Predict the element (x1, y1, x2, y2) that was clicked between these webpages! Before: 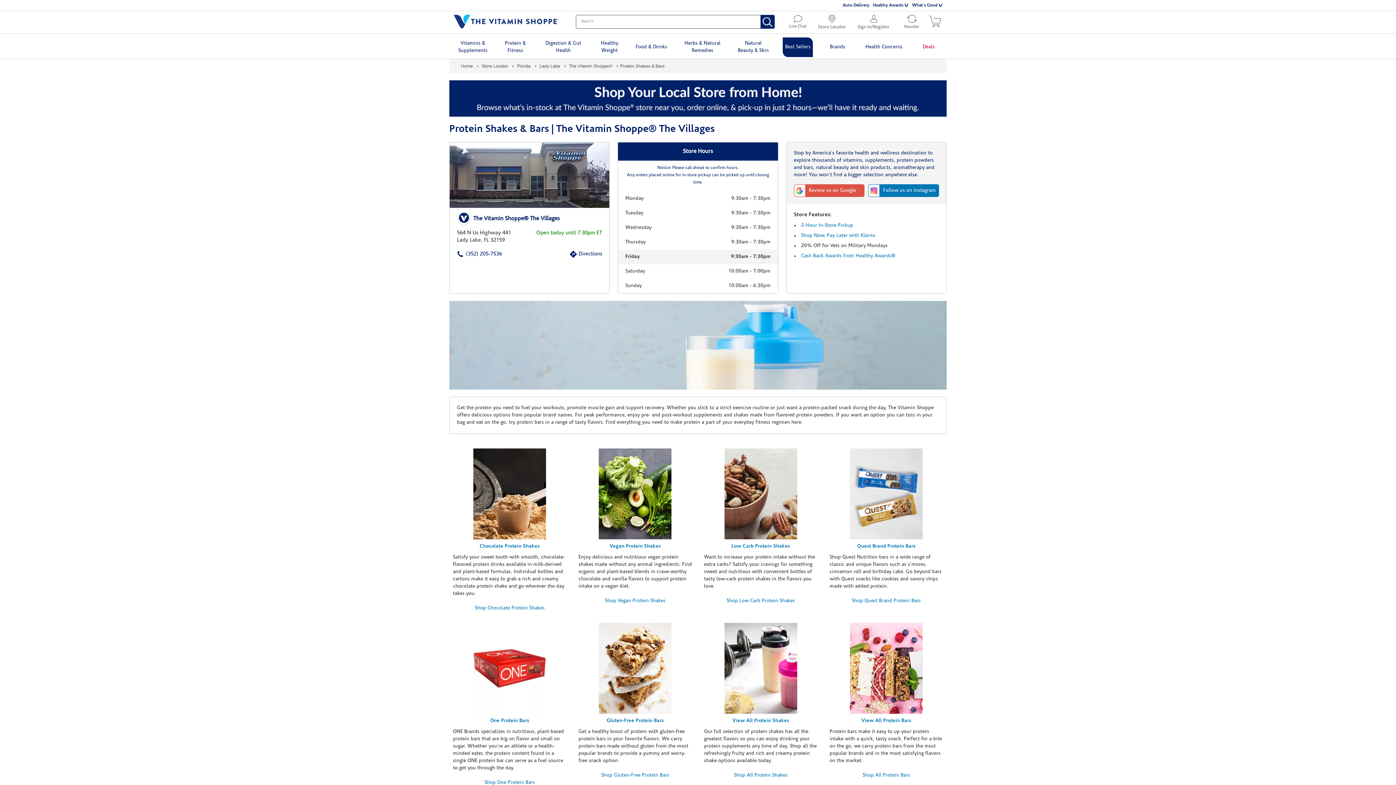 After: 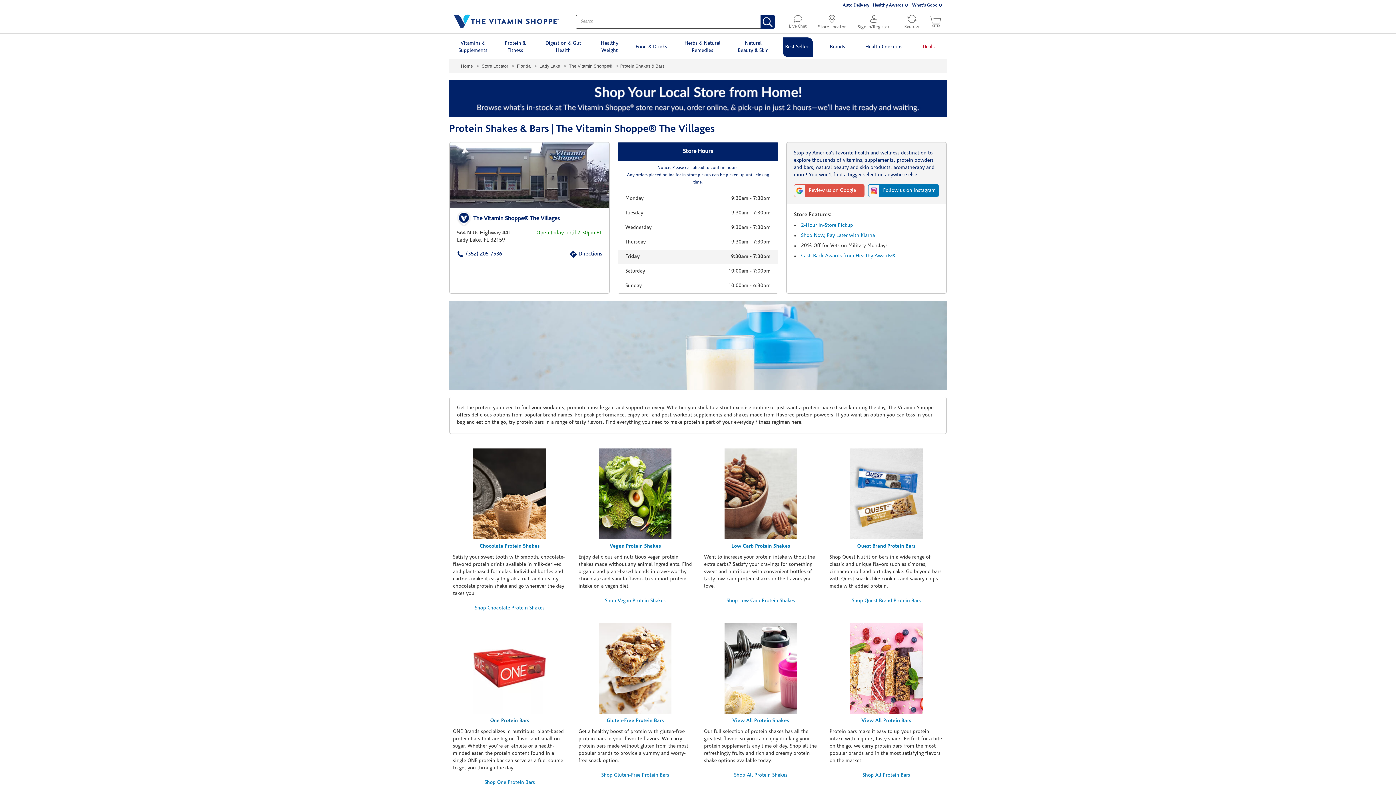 Action: label: One Protein Bars bbox: (490, 718, 529, 724)